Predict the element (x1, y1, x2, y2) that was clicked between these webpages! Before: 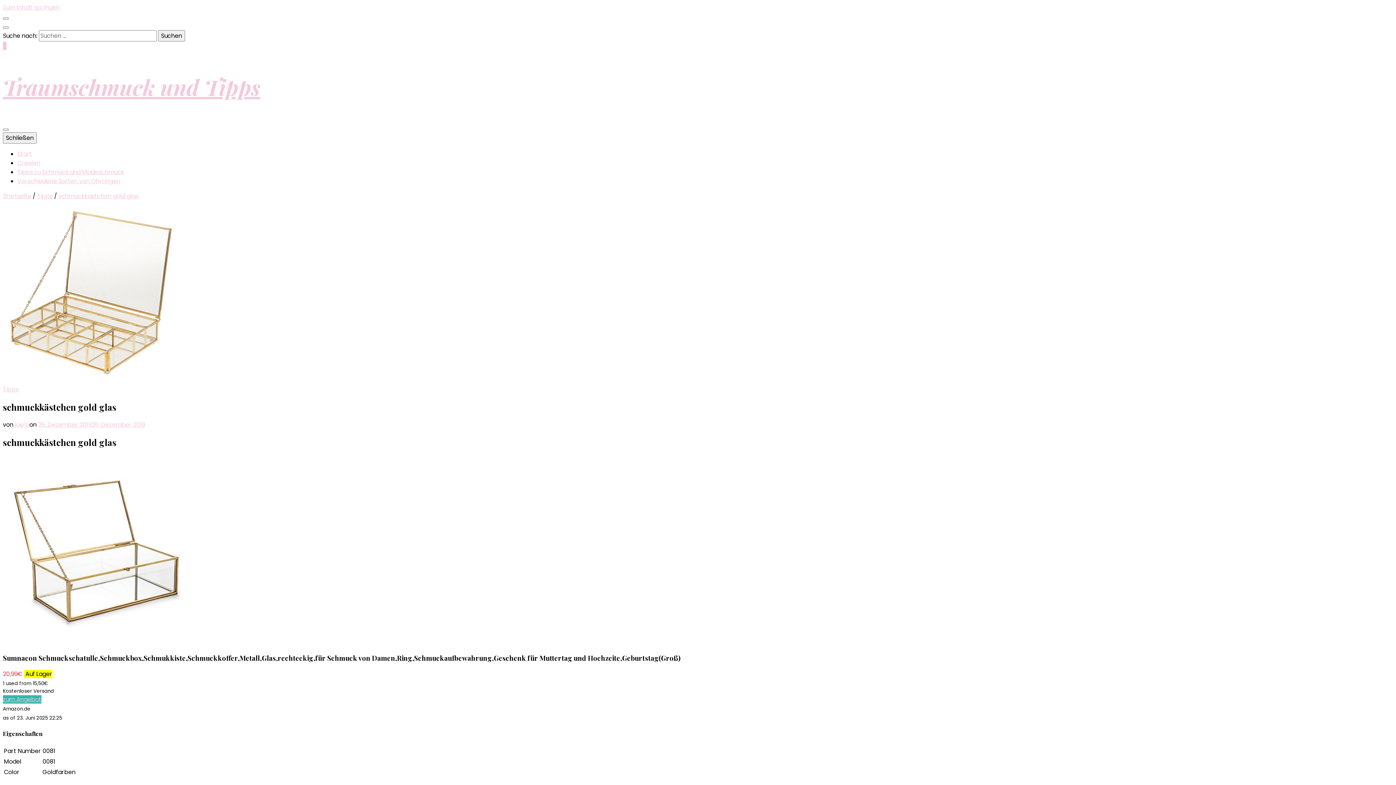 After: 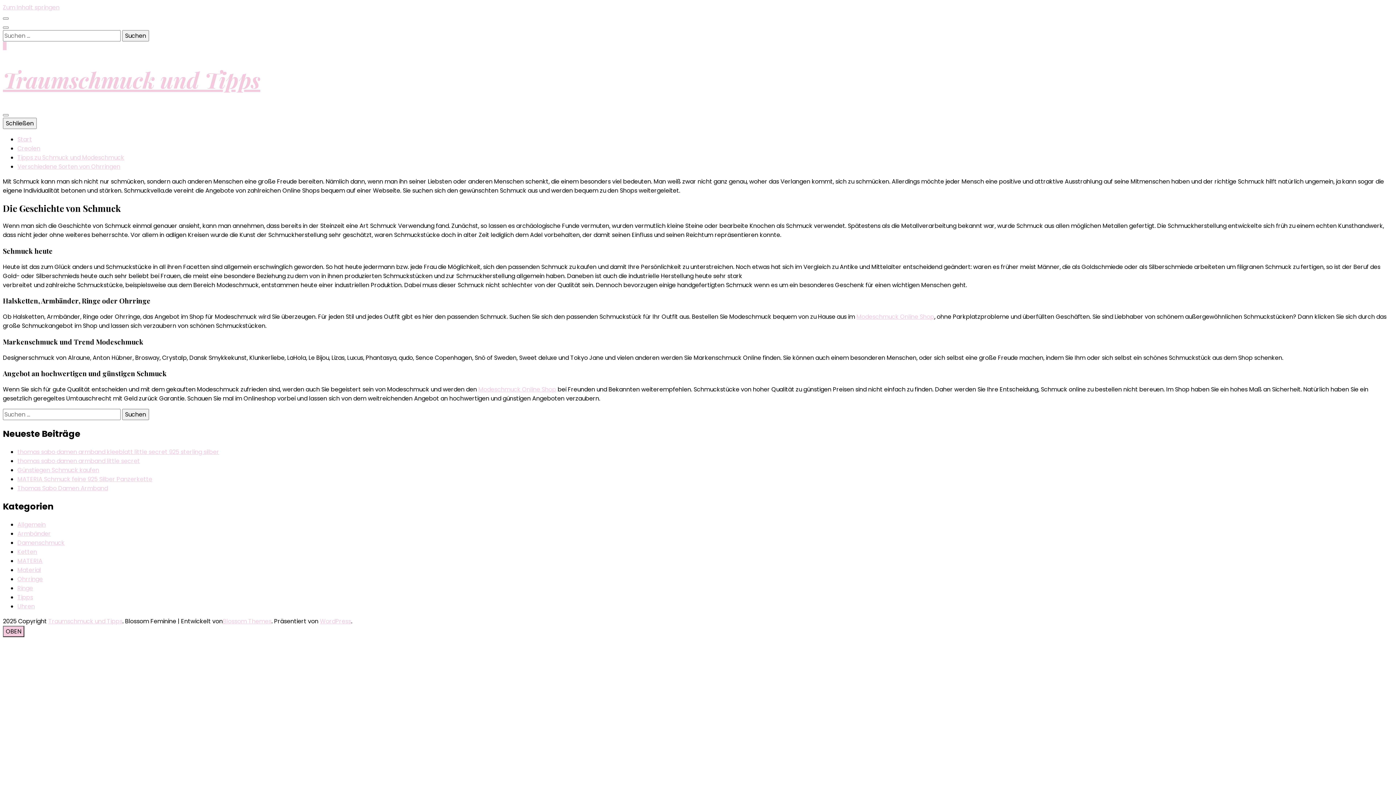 Action: label: Start bbox: (17, 149, 32, 158)